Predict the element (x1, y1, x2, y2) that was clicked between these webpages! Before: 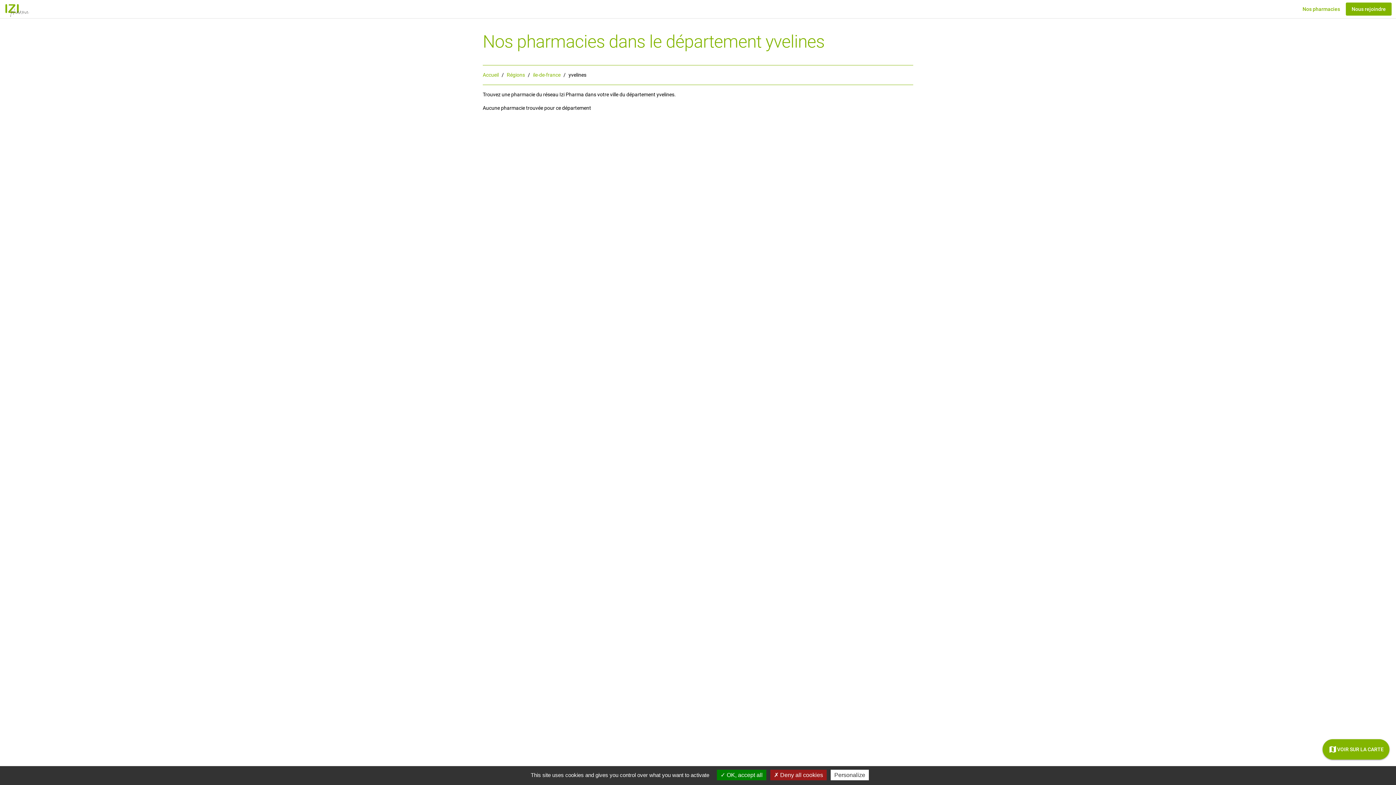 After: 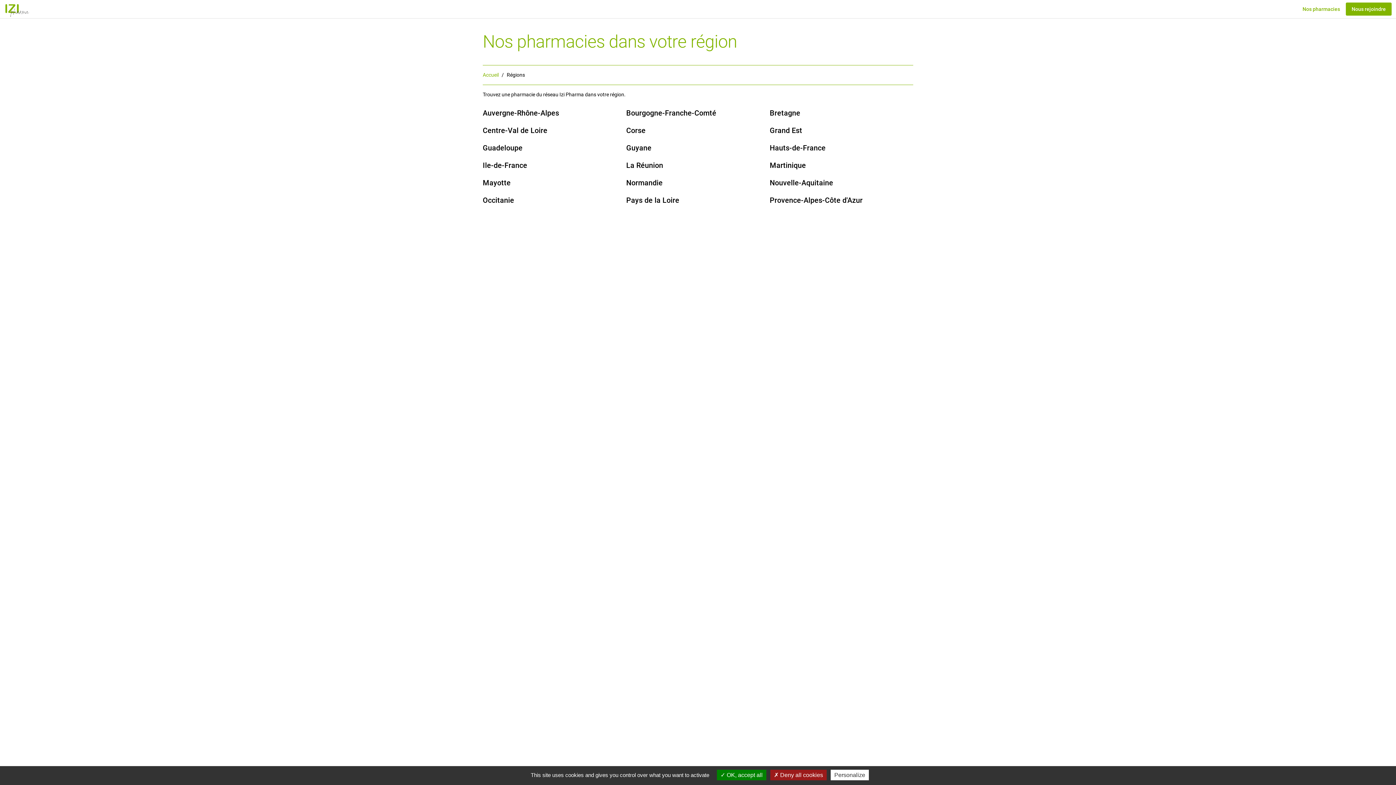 Action: bbox: (506, 71, 525, 78) label: Régions